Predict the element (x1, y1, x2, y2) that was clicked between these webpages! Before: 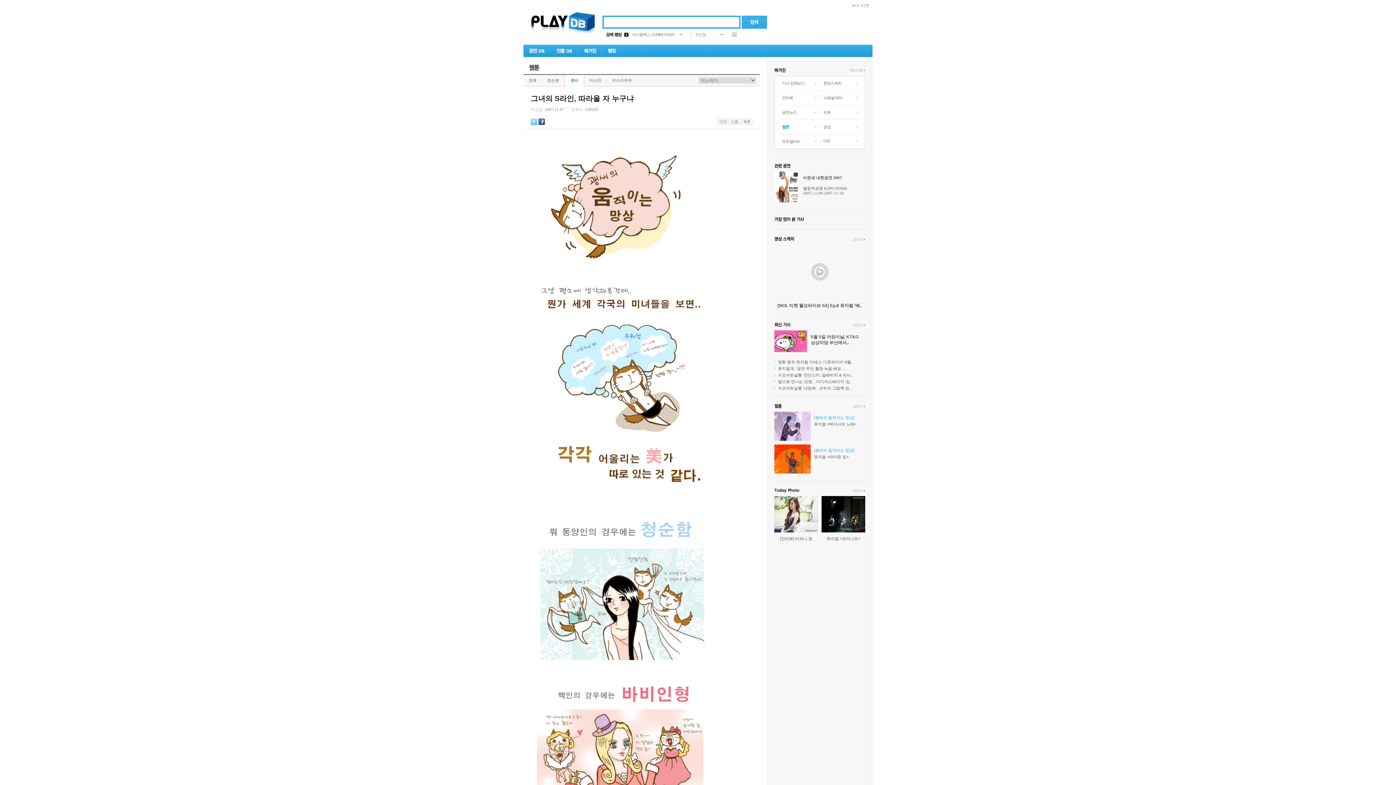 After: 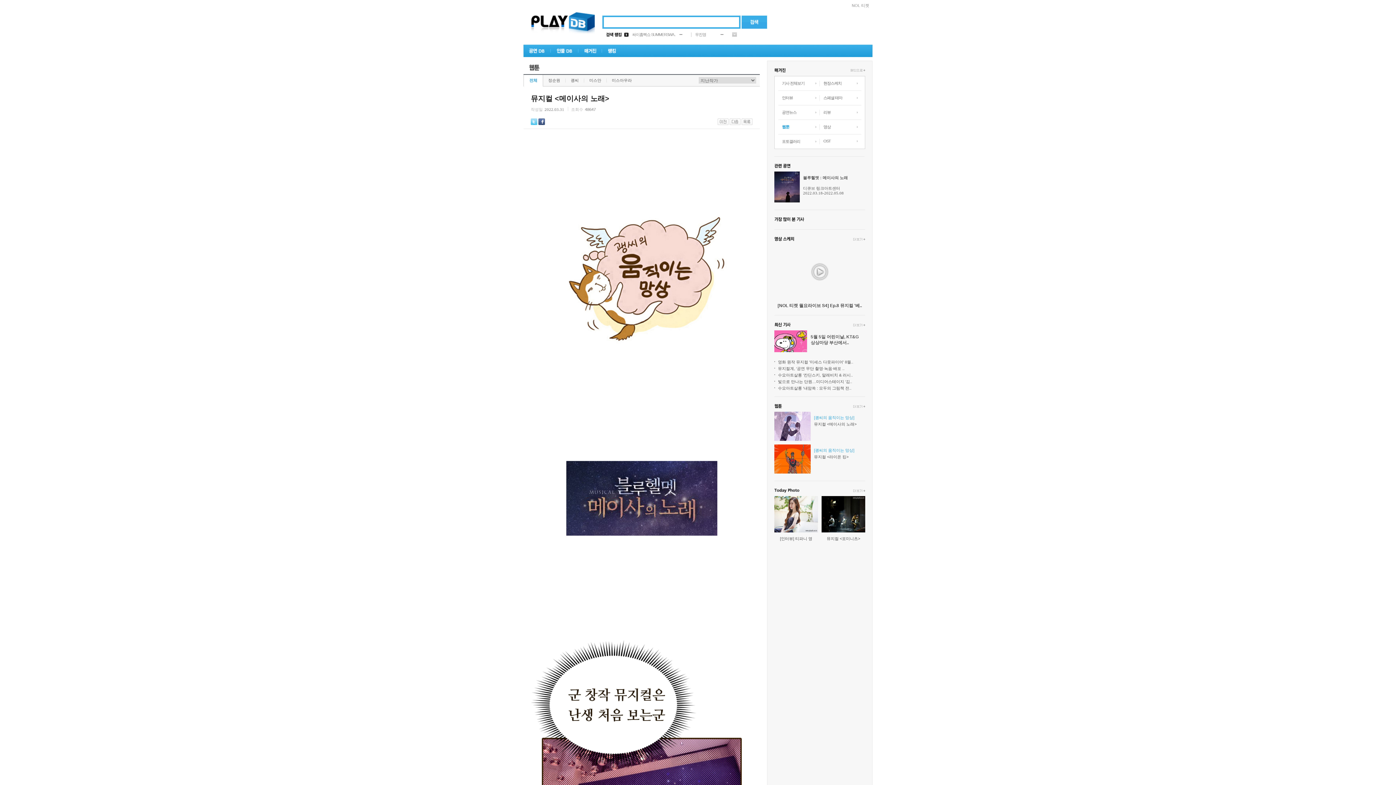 Action: bbox: (814, 422, 856, 426) label: 뮤지컬 <메이사의 노래>